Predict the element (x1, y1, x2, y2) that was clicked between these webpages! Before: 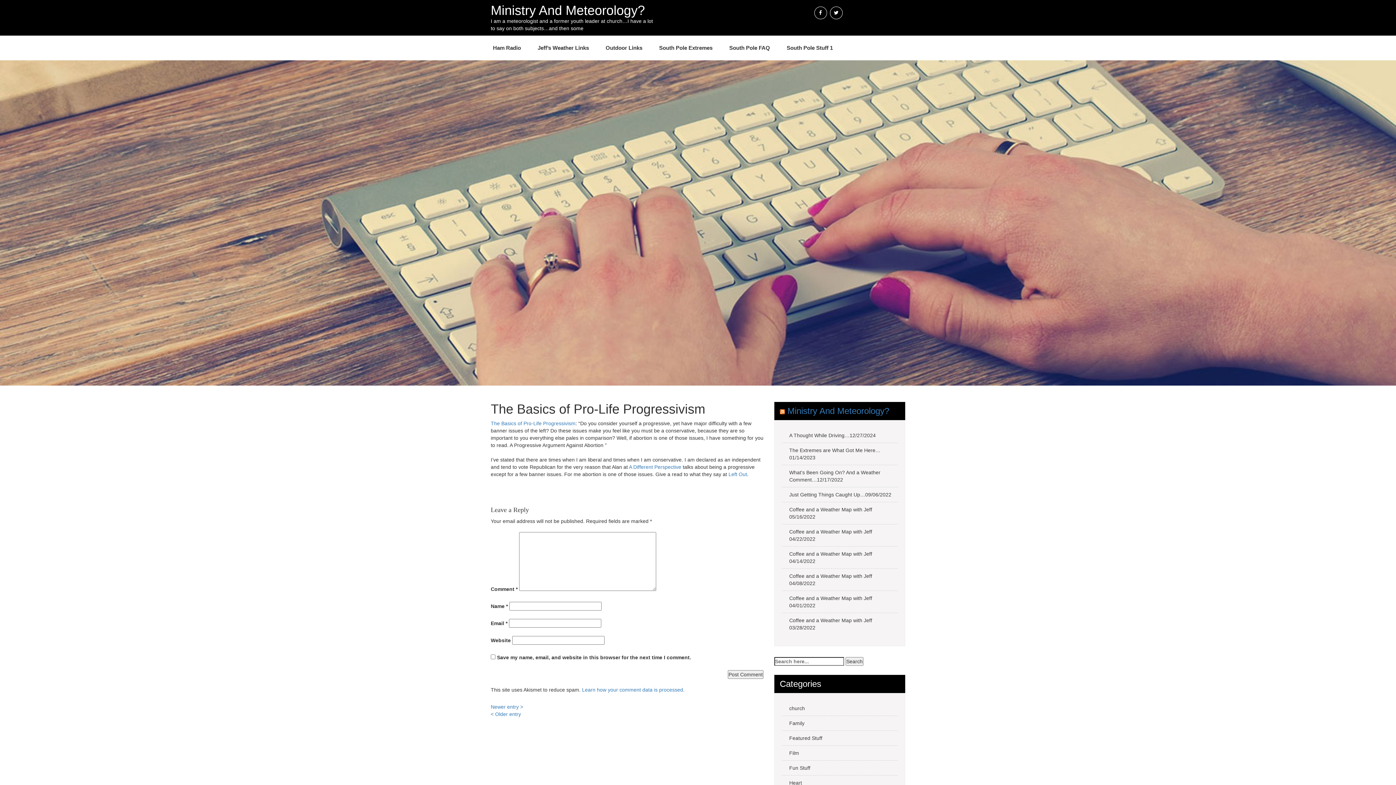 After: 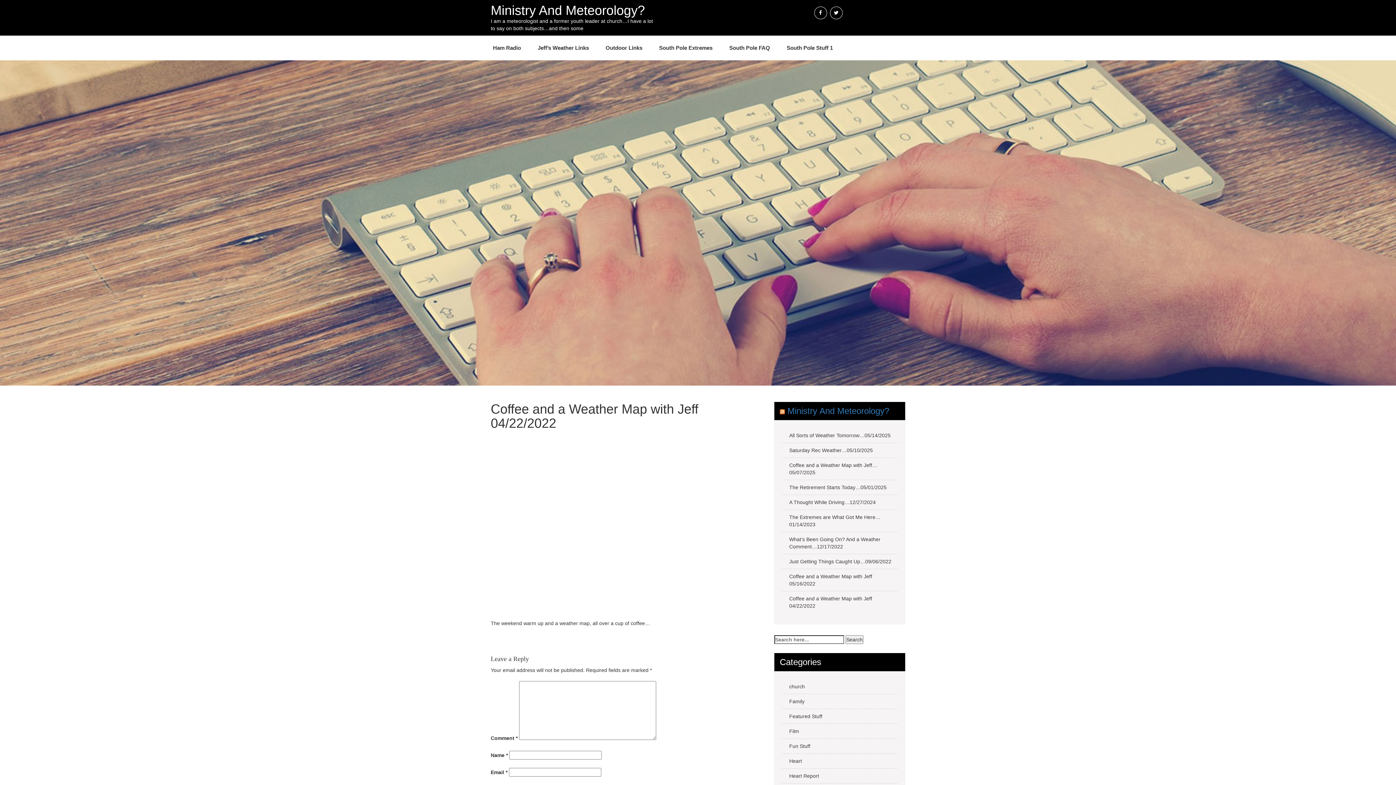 Action: label: Coffee and a Weather Map with Jeff 04/22/2022 bbox: (782, 524, 897, 546)